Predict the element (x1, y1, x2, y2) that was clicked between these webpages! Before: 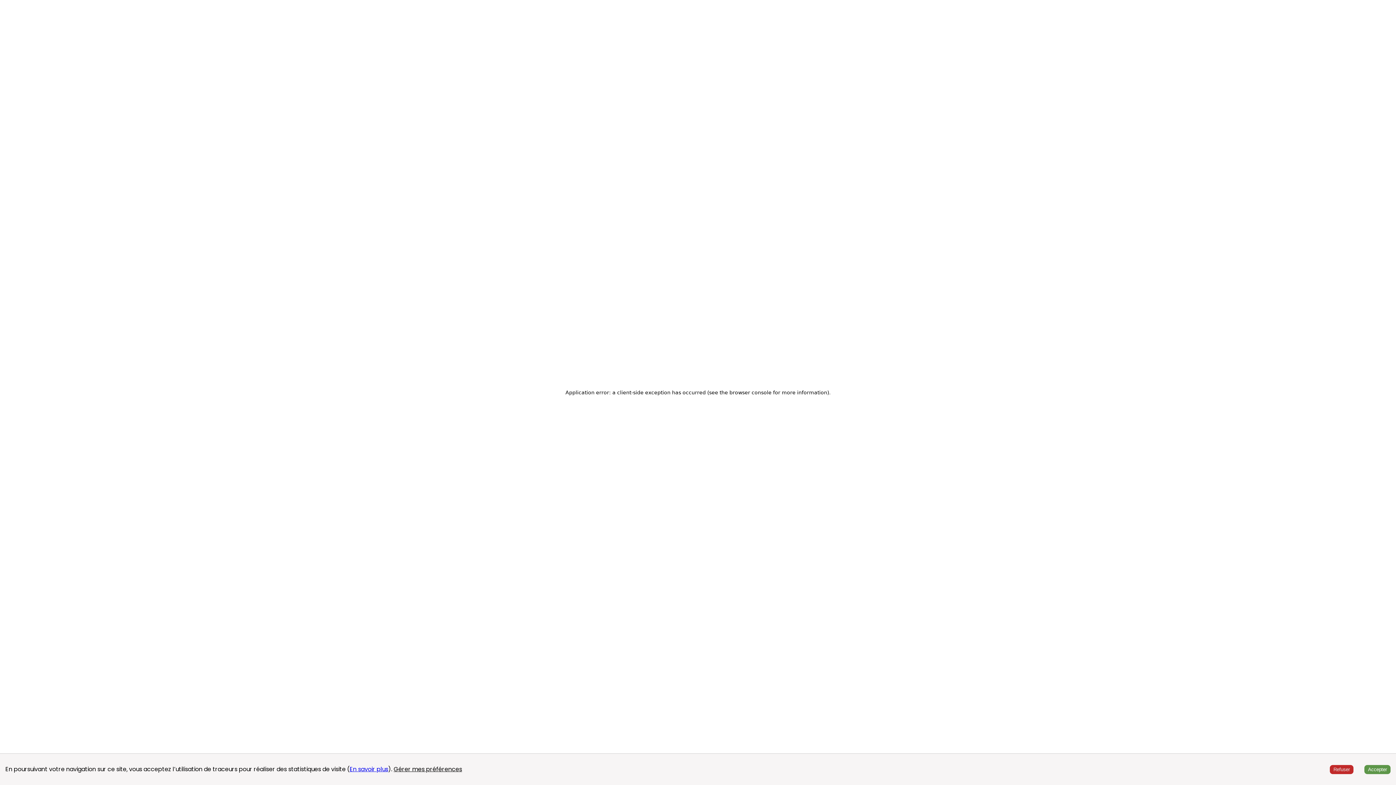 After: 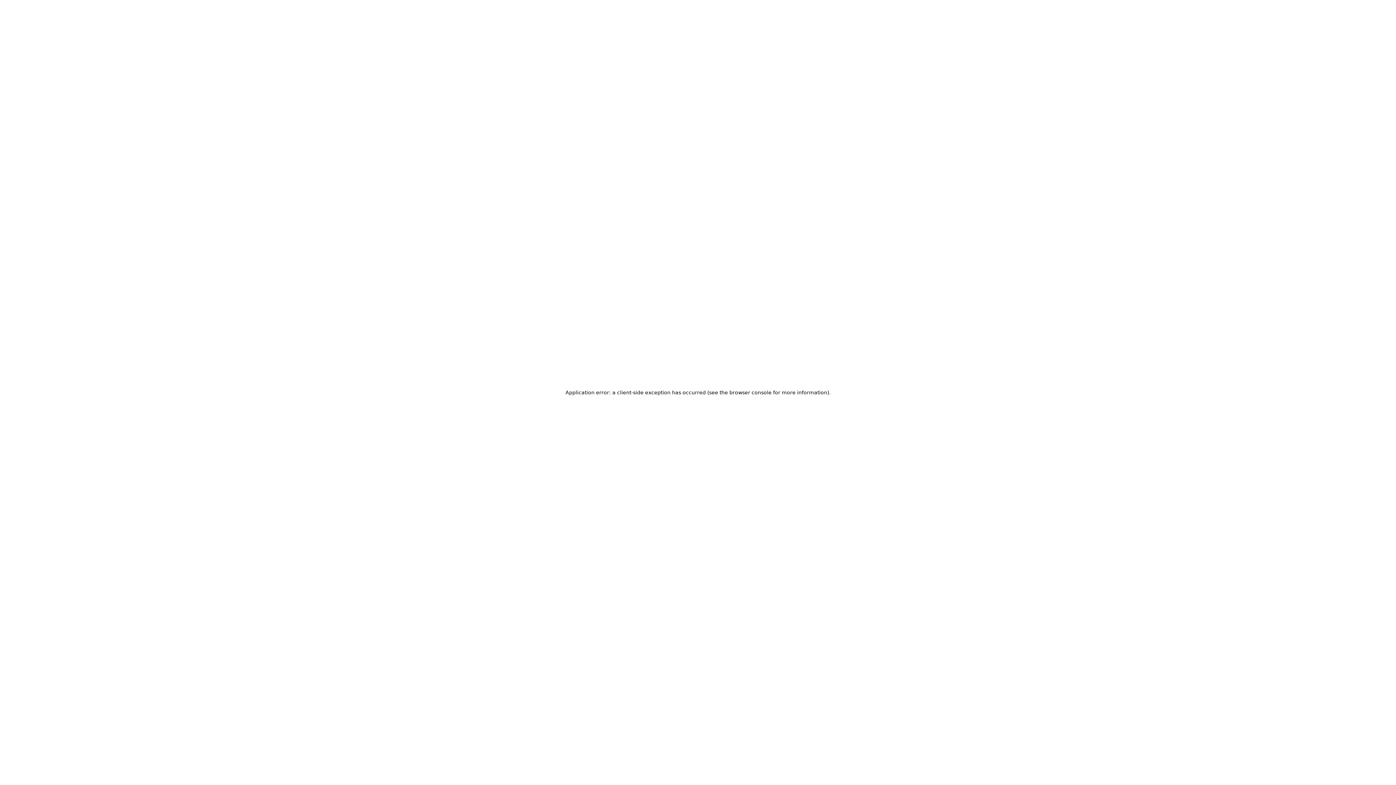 Action: label: Decline cookies bbox: (1330, 765, 1353, 774)